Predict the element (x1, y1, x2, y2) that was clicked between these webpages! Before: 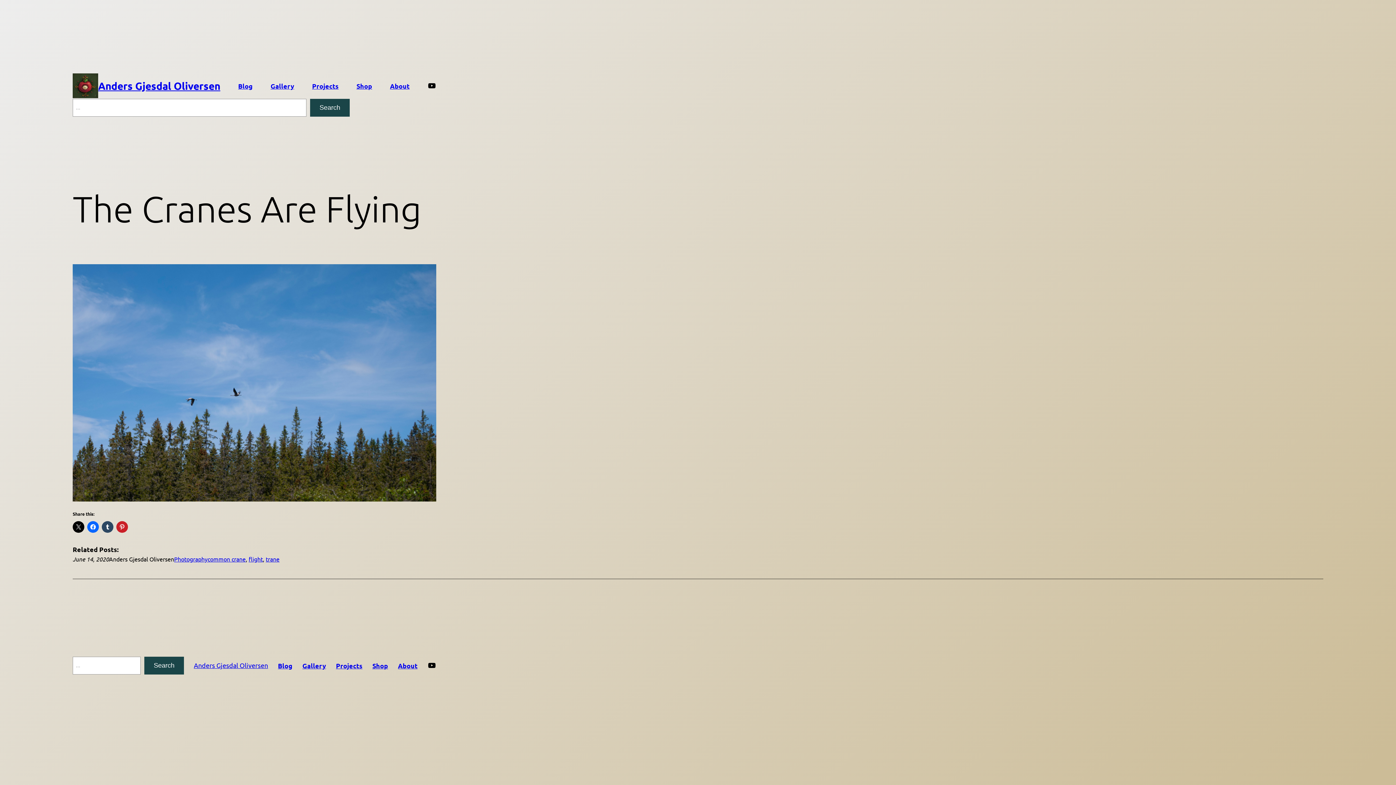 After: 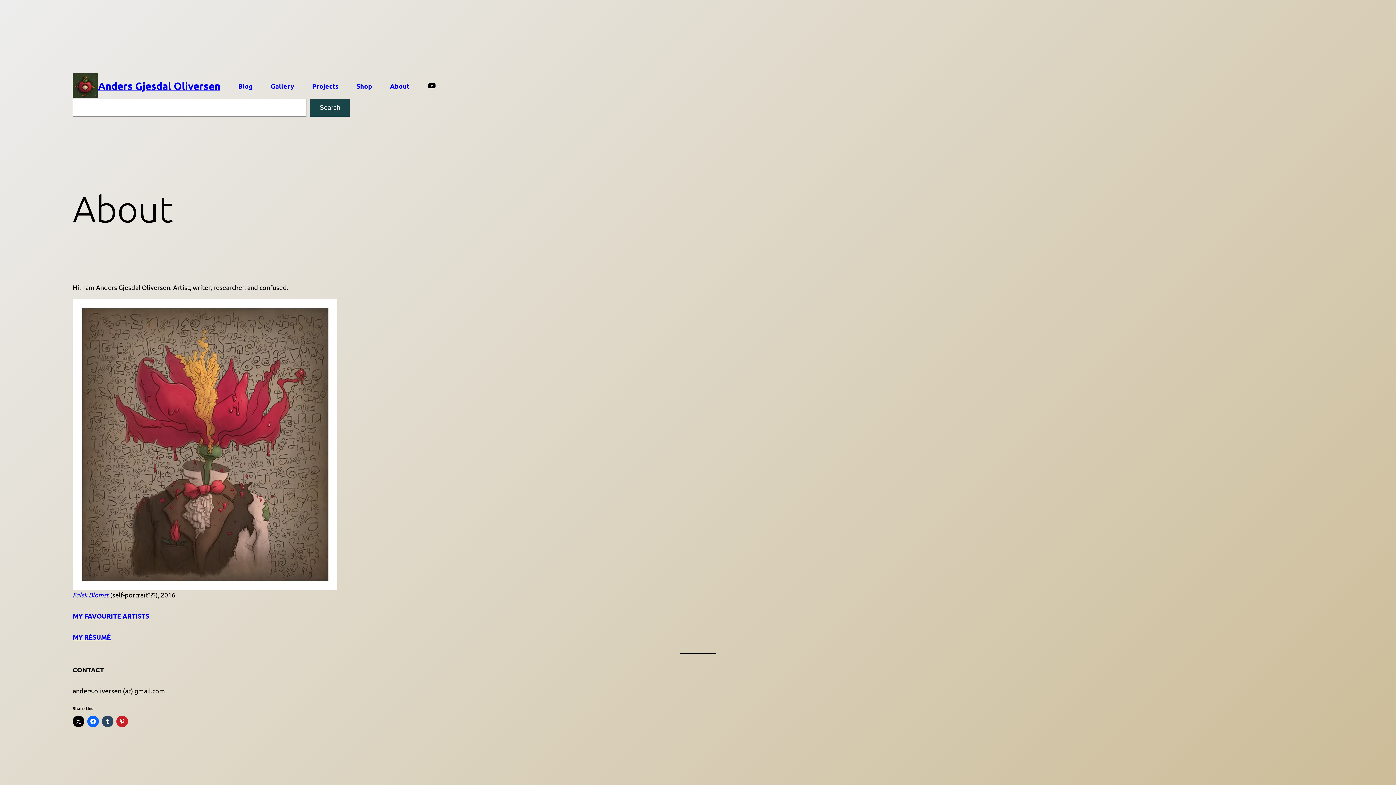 Action: label: About bbox: (390, 81, 409, 90)